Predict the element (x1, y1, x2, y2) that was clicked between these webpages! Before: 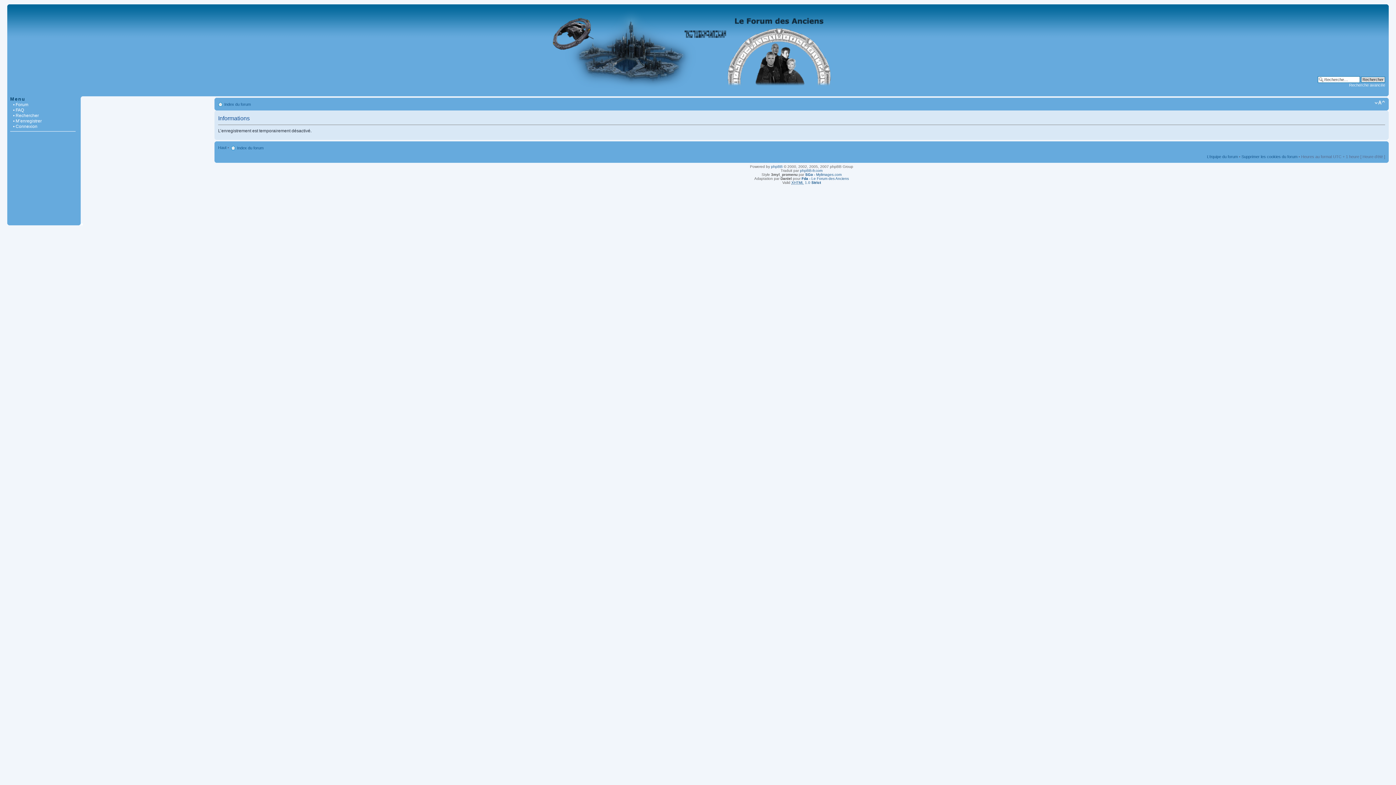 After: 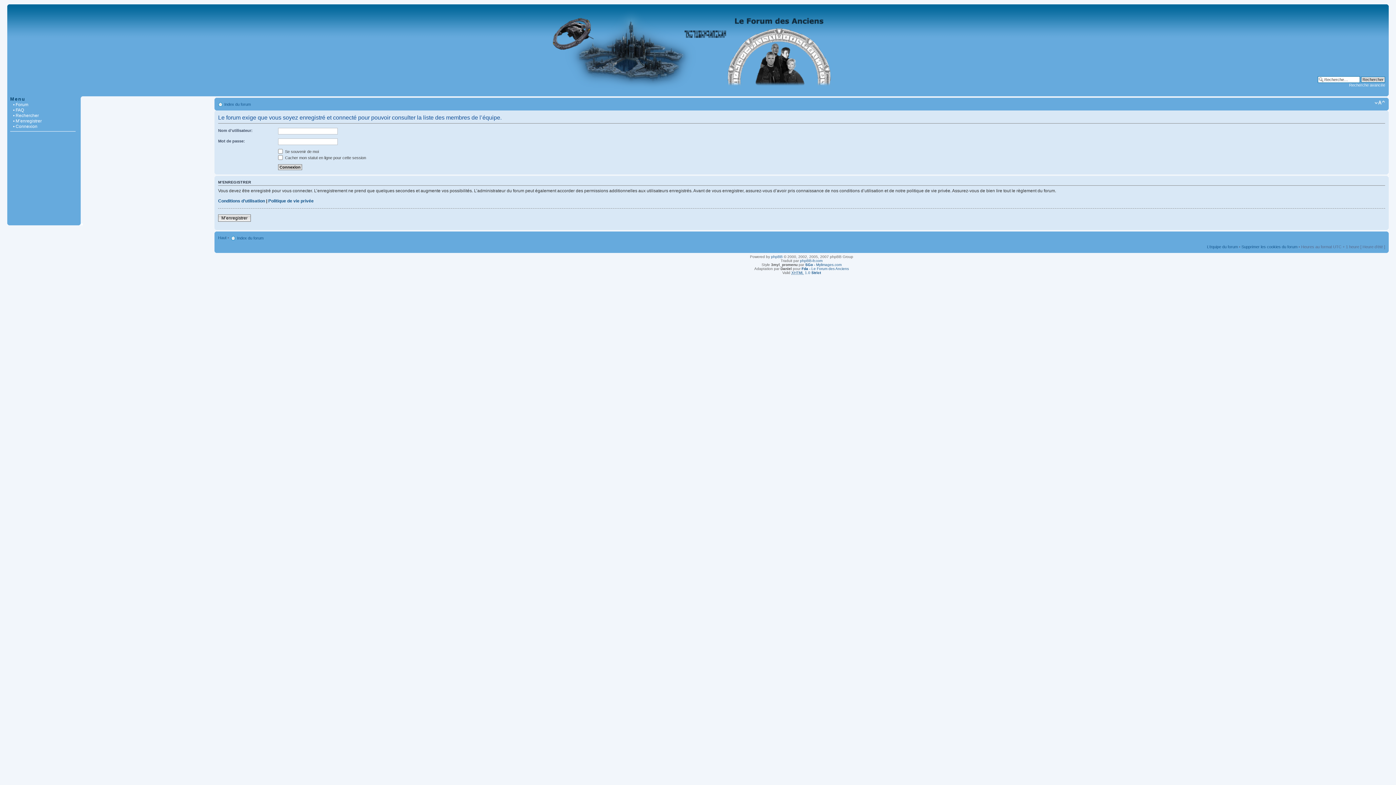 Action: bbox: (1207, 154, 1238, 158) label: L’équipe du forum